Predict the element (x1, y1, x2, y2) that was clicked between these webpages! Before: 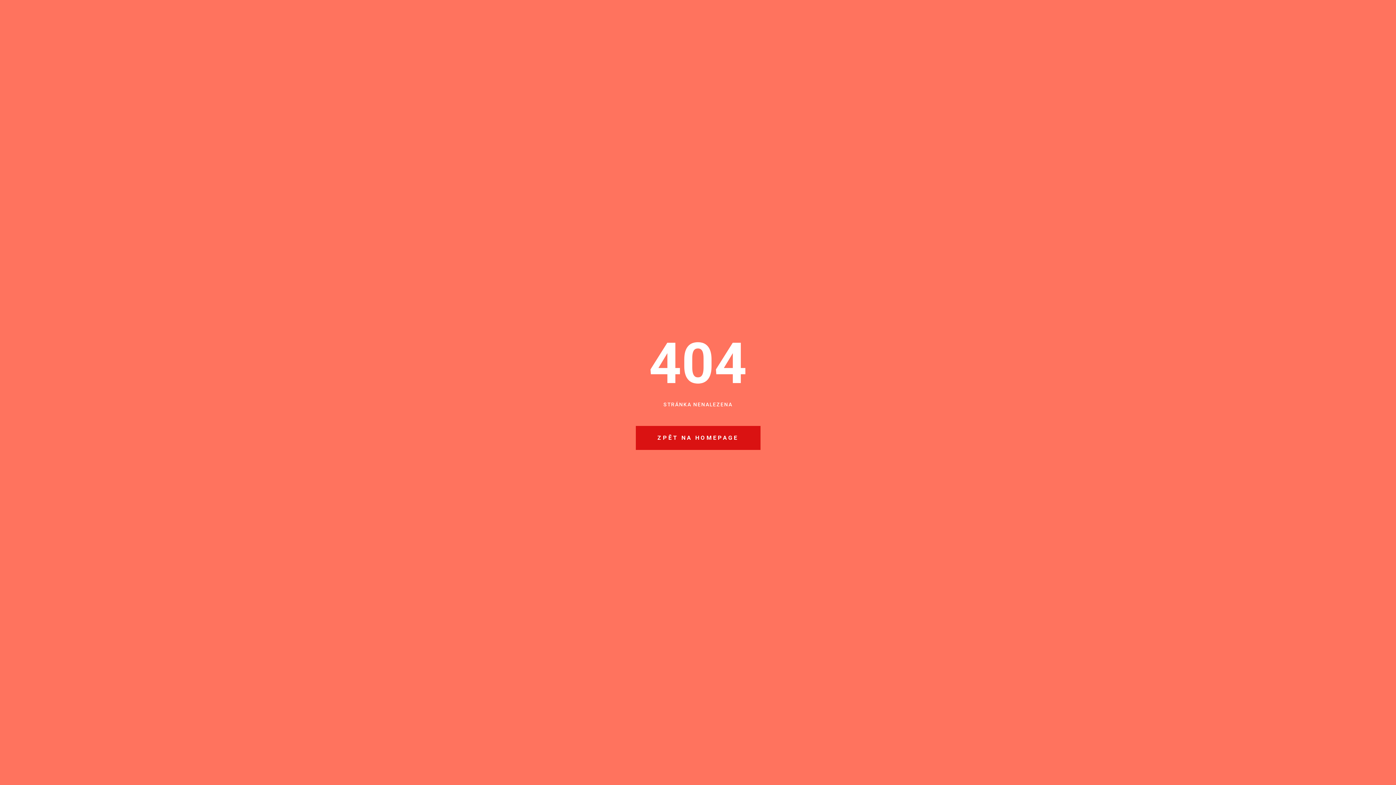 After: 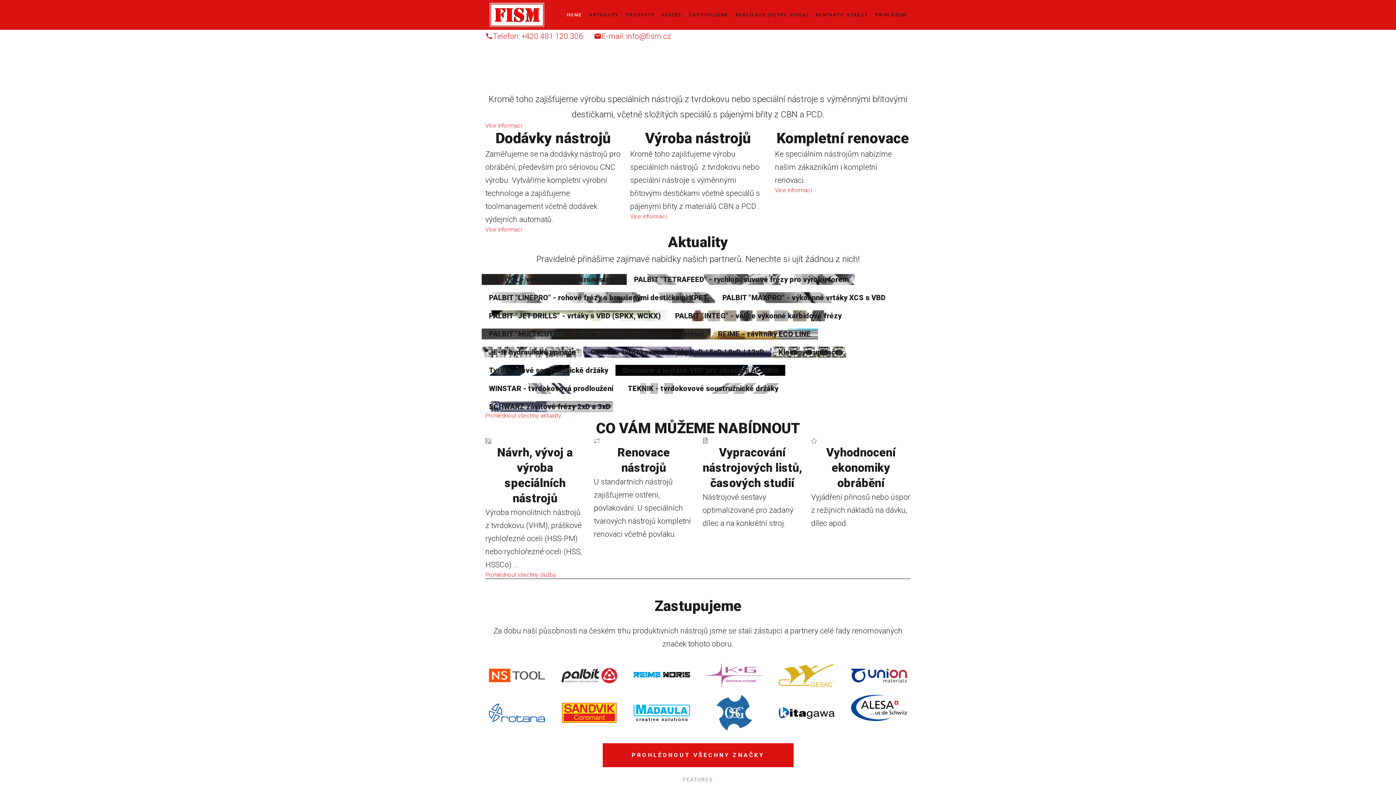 Action: label: ZPĚT NA HOMEPAGE bbox: (635, 426, 760, 450)